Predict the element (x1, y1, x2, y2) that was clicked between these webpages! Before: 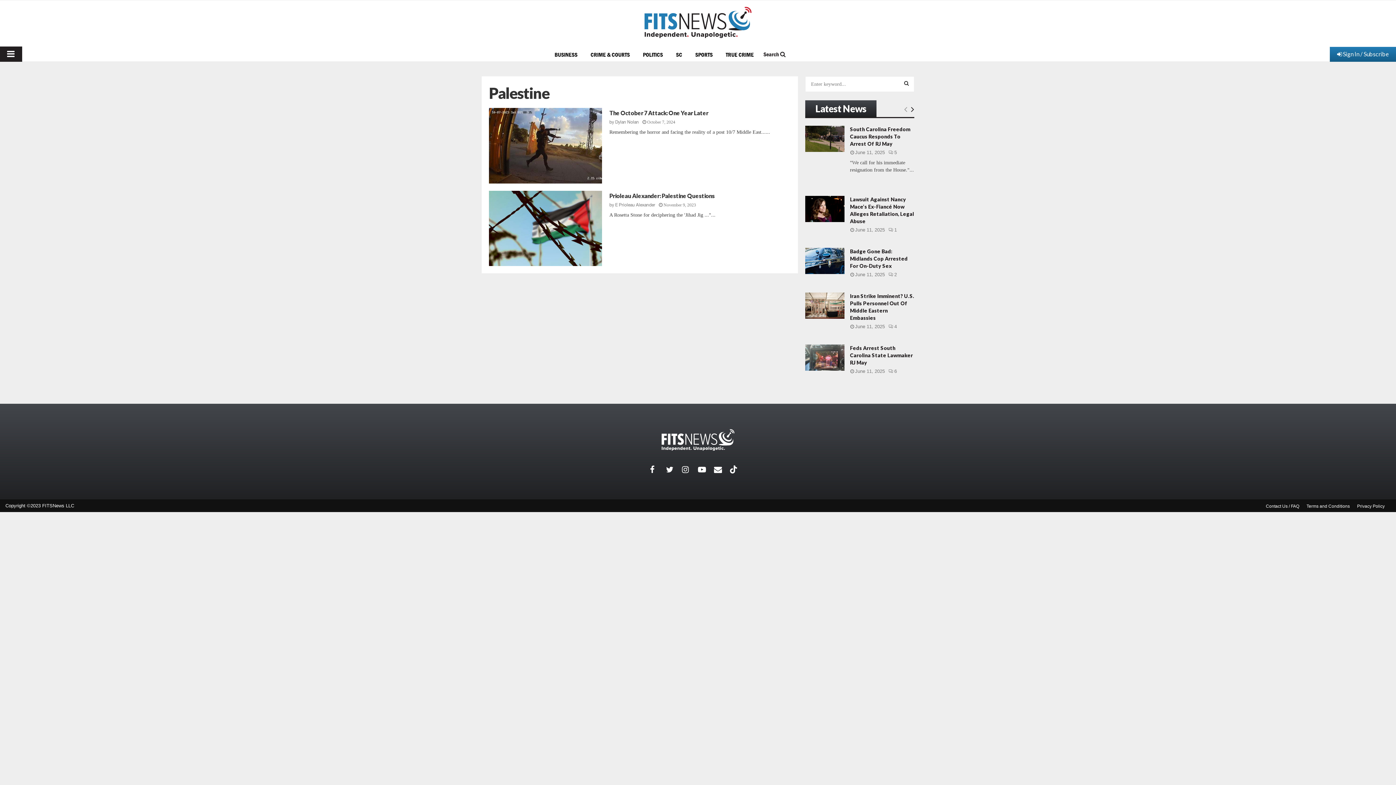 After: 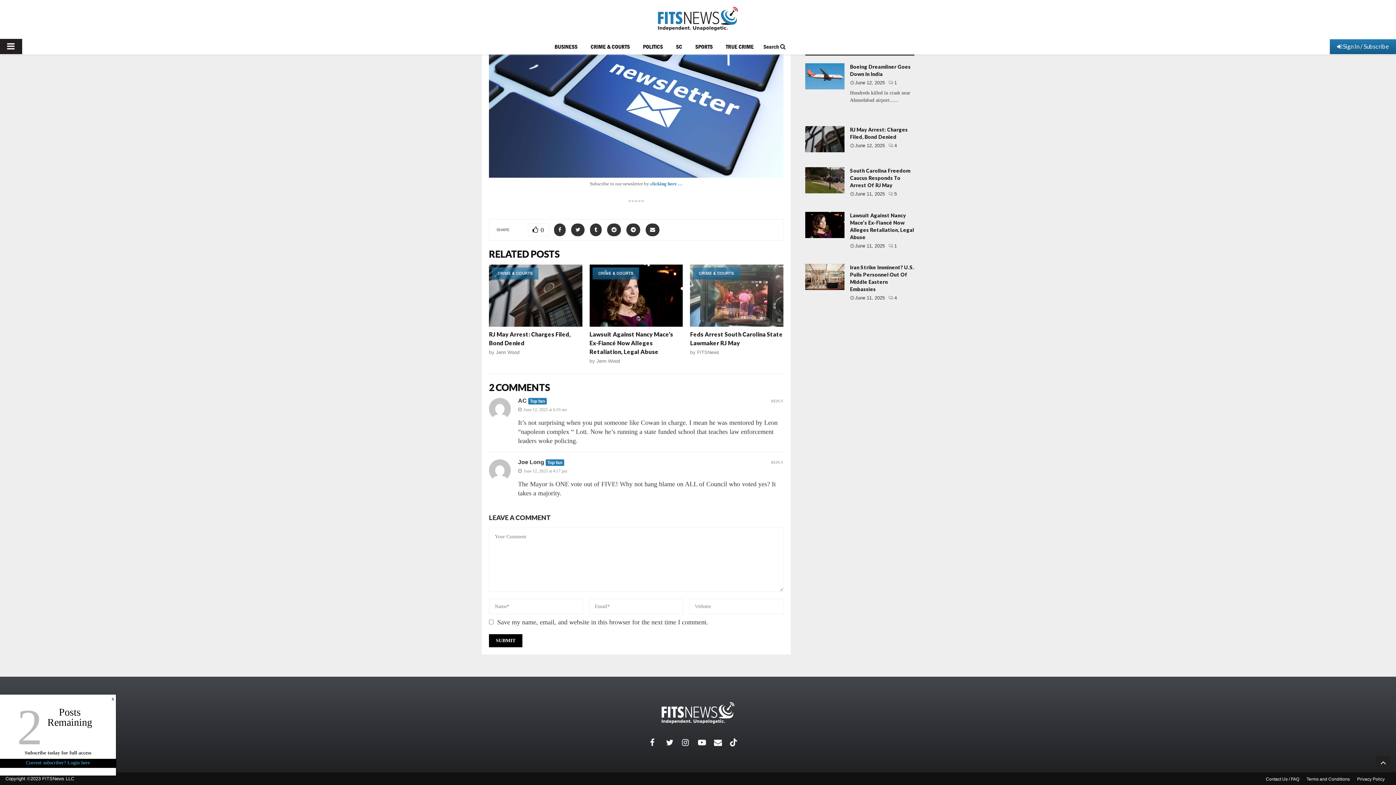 Action: bbox: (888, 272, 897, 277) label: 2 